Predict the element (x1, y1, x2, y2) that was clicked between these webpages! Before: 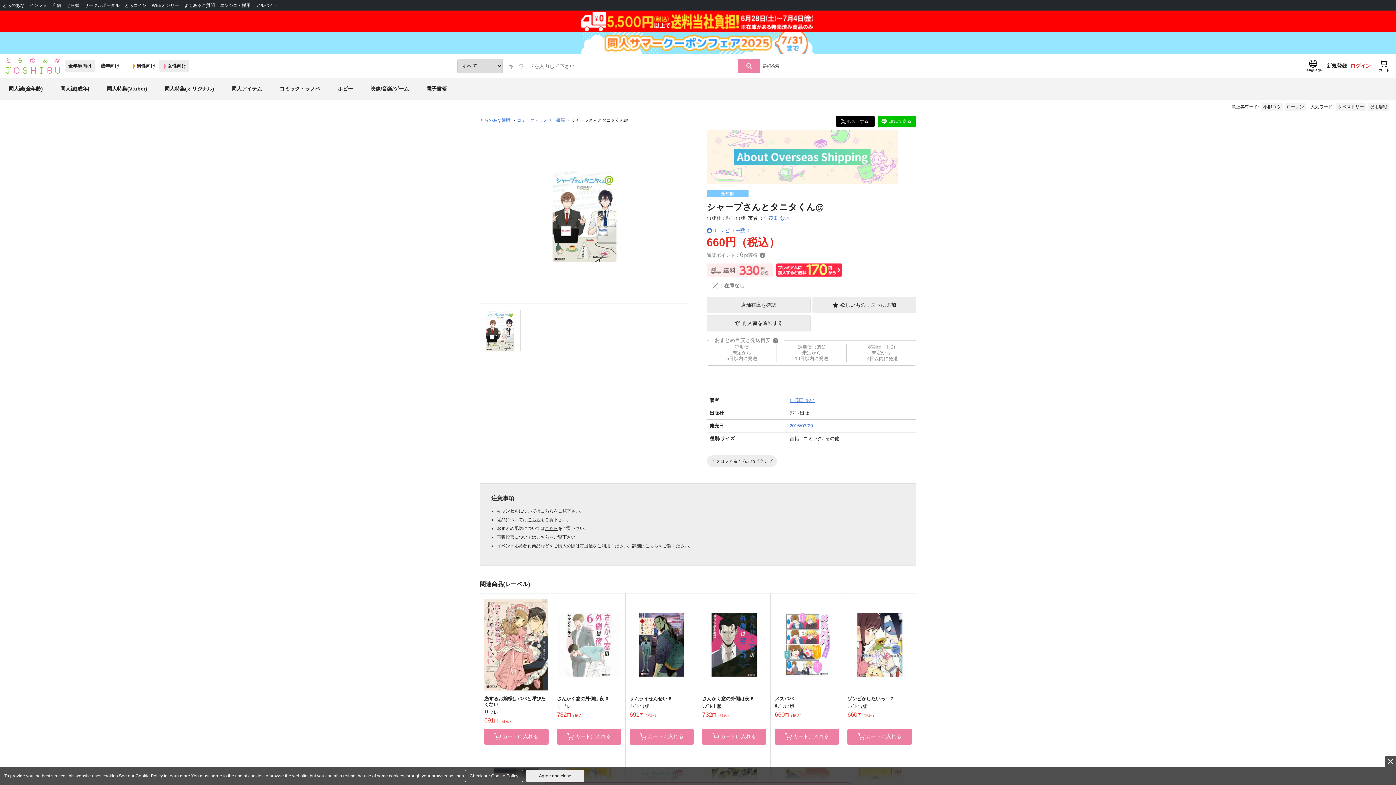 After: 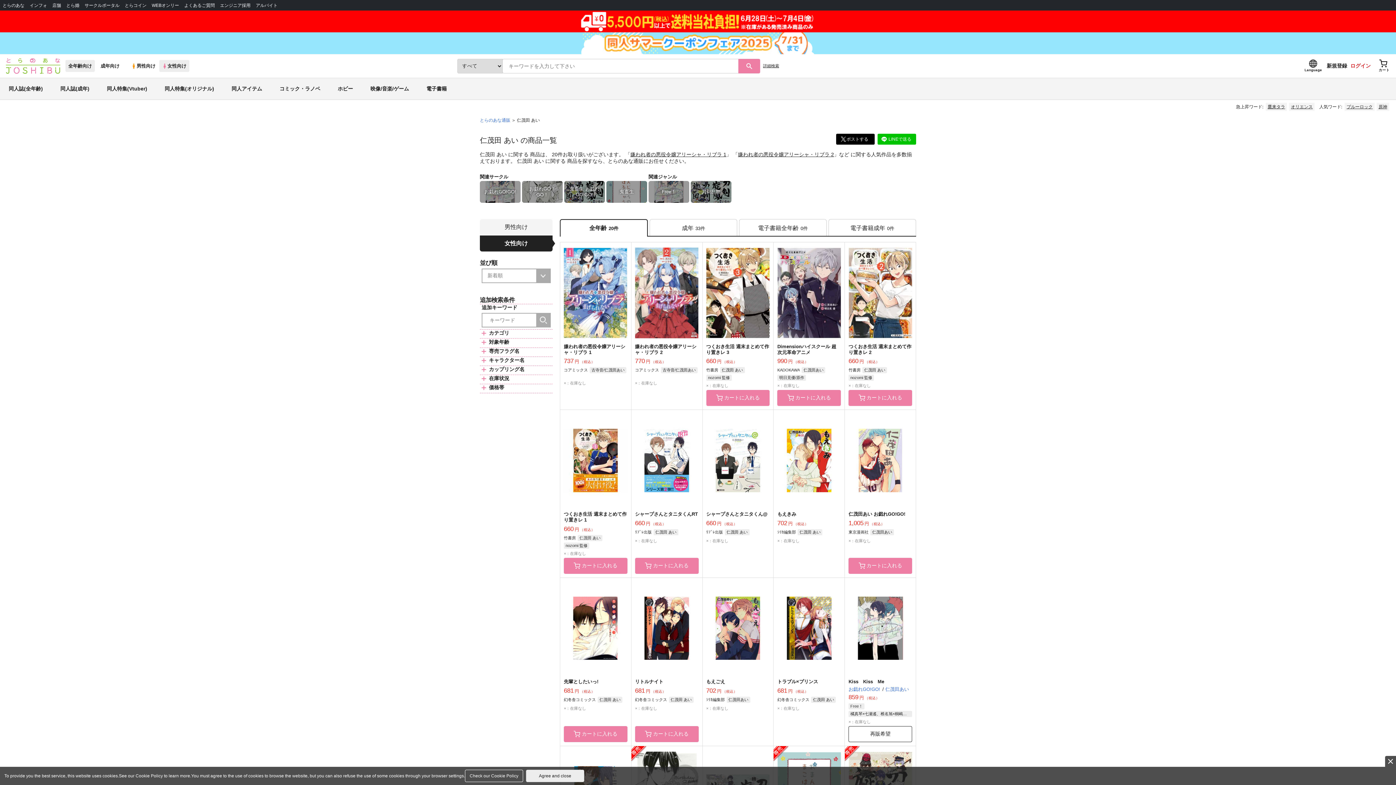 Action: label: 仁茂田 あい bbox: (789, 397, 814, 403)